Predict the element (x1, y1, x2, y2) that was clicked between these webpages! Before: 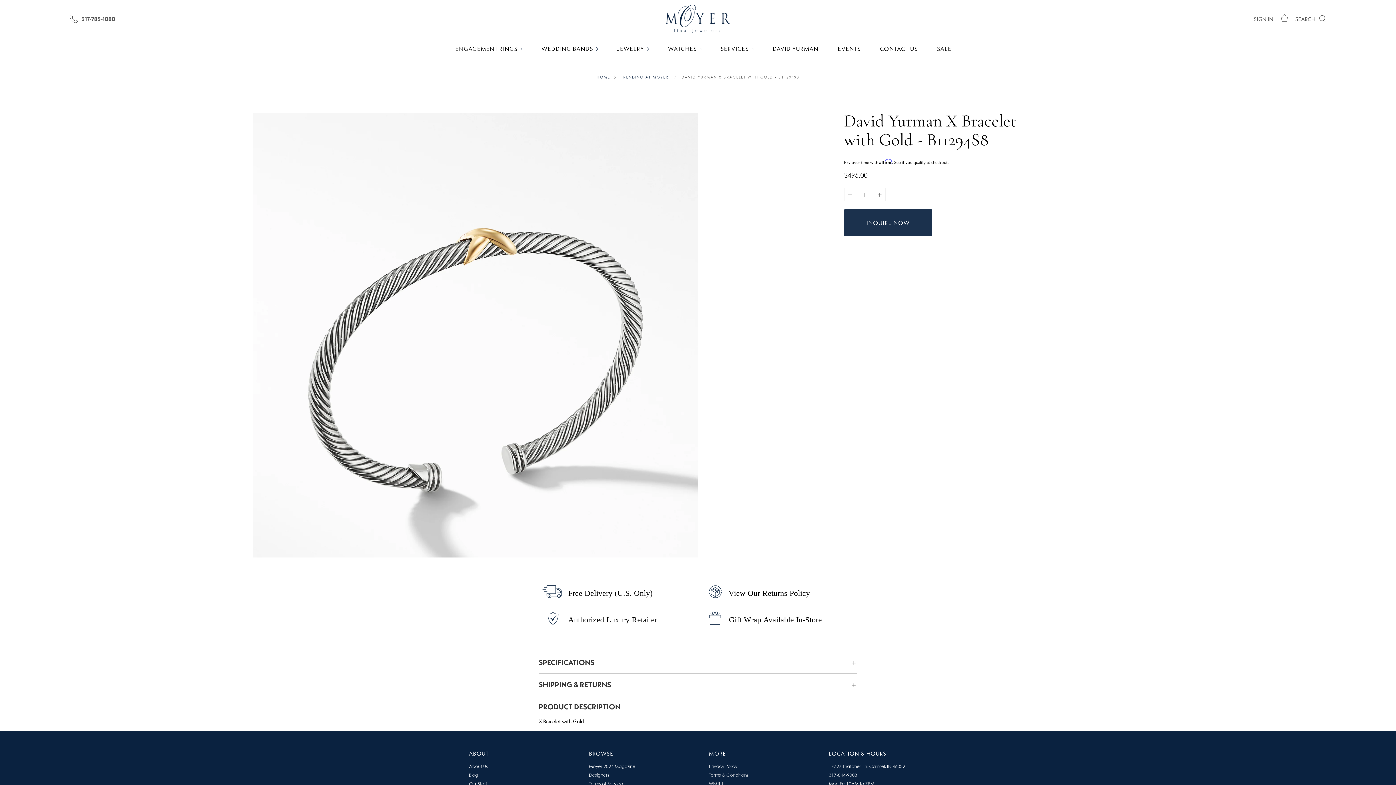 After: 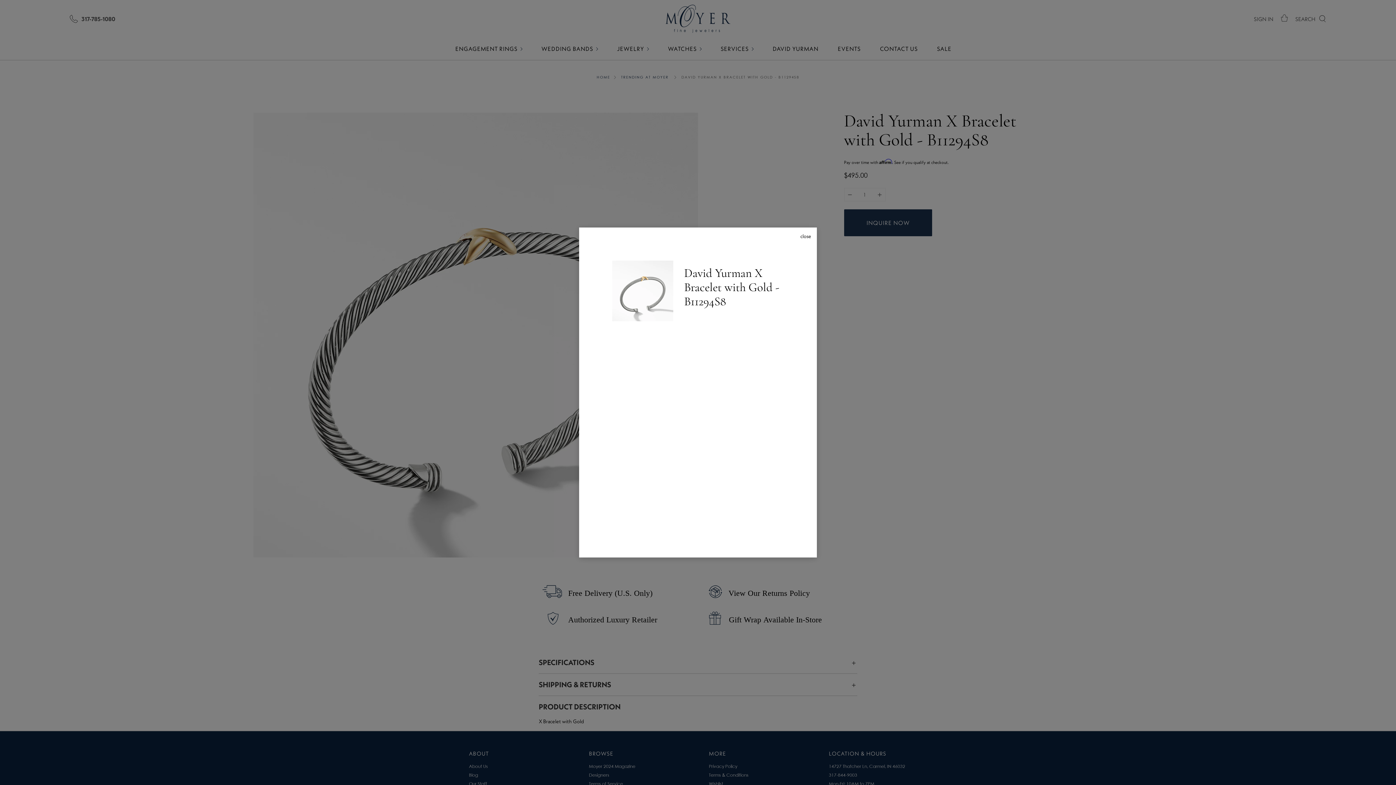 Action: bbox: (844, 200, 932, 227) label: INQUIRE NOW